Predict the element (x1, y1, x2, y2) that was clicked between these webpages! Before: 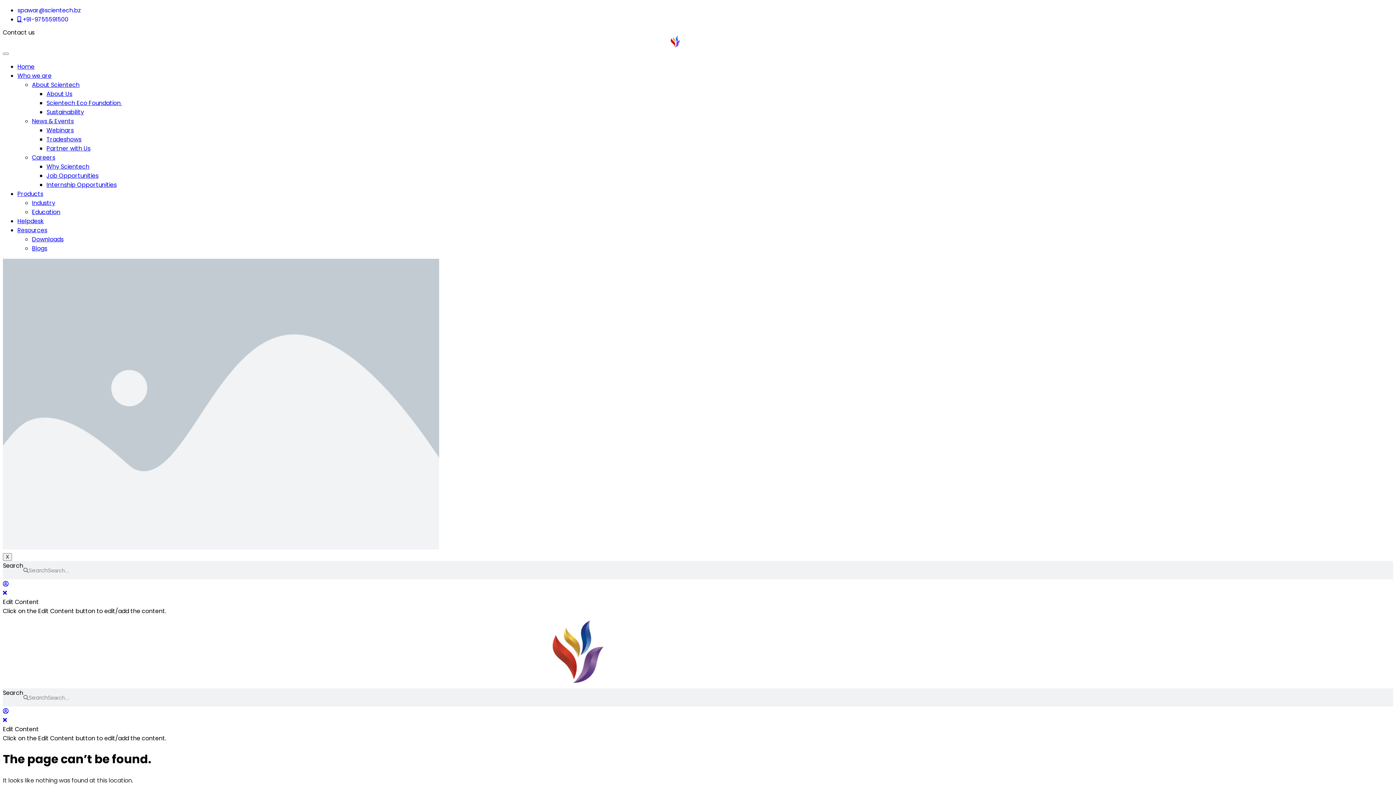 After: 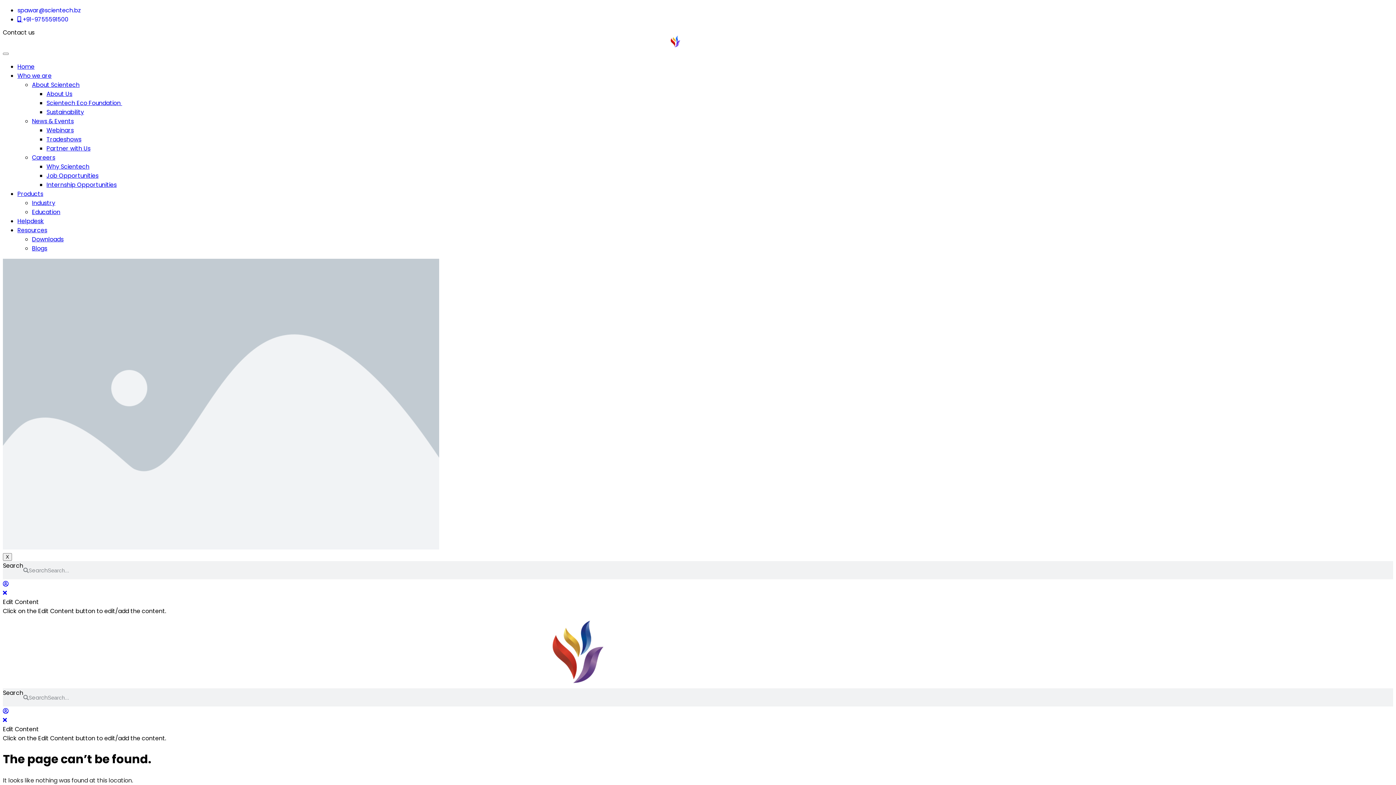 Action: label: Careers bbox: (32, 153, 55, 161)